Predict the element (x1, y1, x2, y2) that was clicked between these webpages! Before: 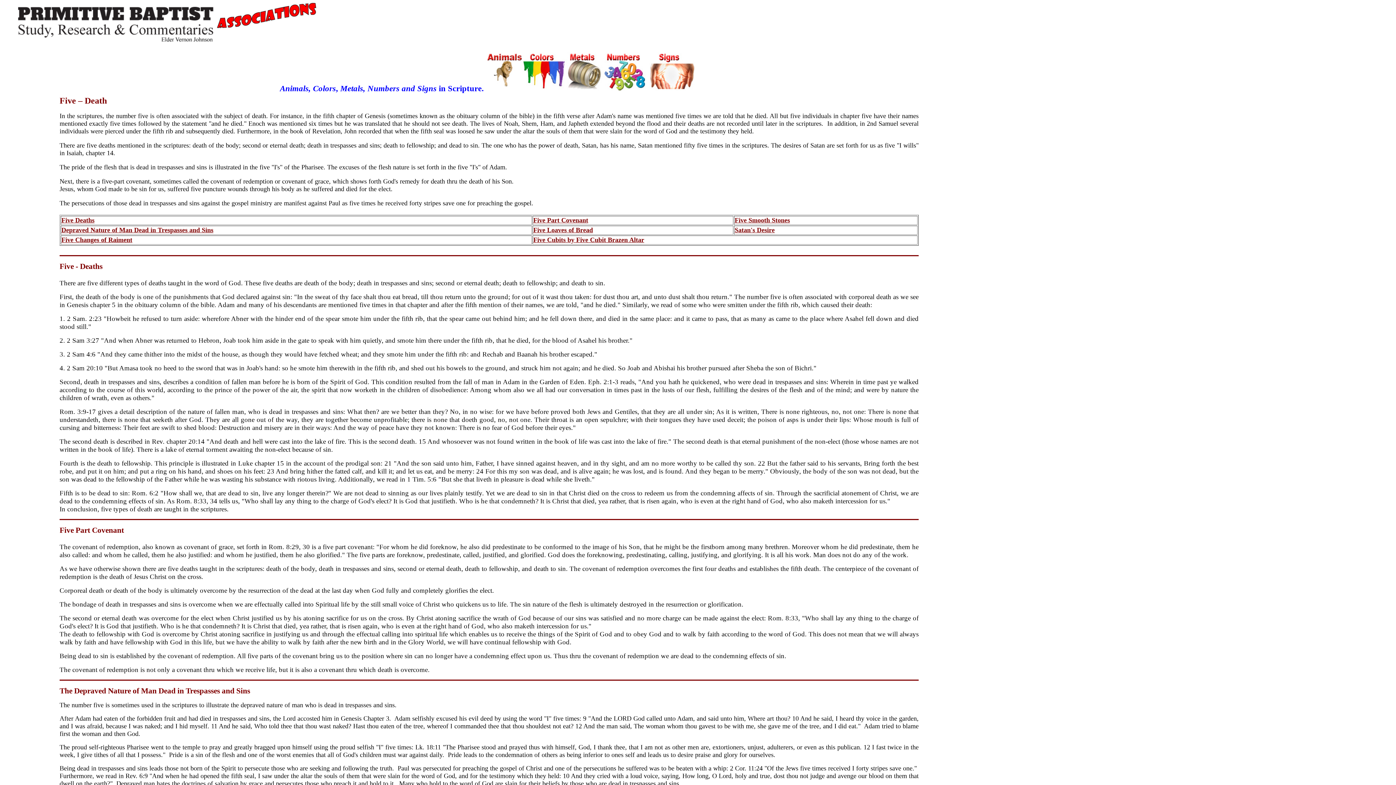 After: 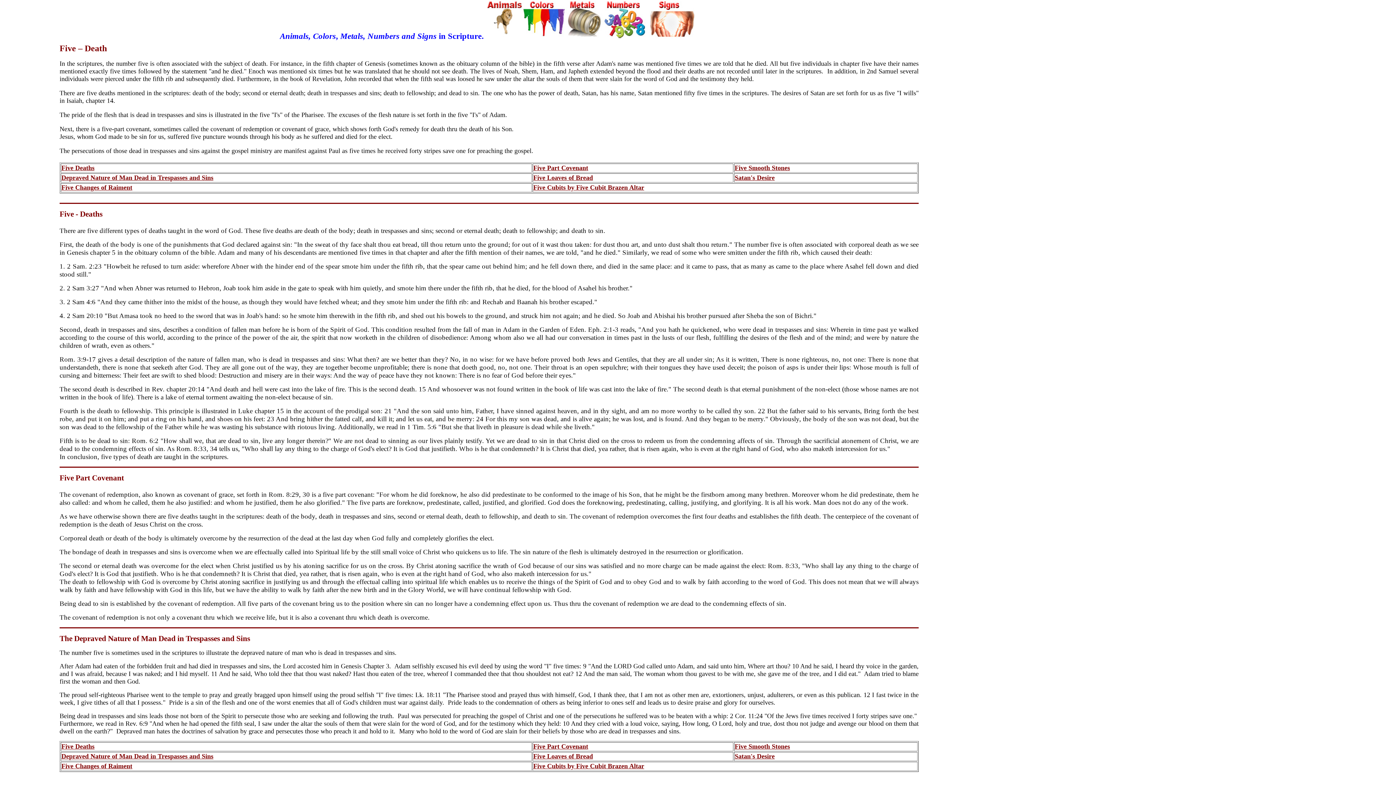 Action: bbox: (61, 226, 213, 233) label: Depraved Nature of Man Dead in Trespasses and Sins